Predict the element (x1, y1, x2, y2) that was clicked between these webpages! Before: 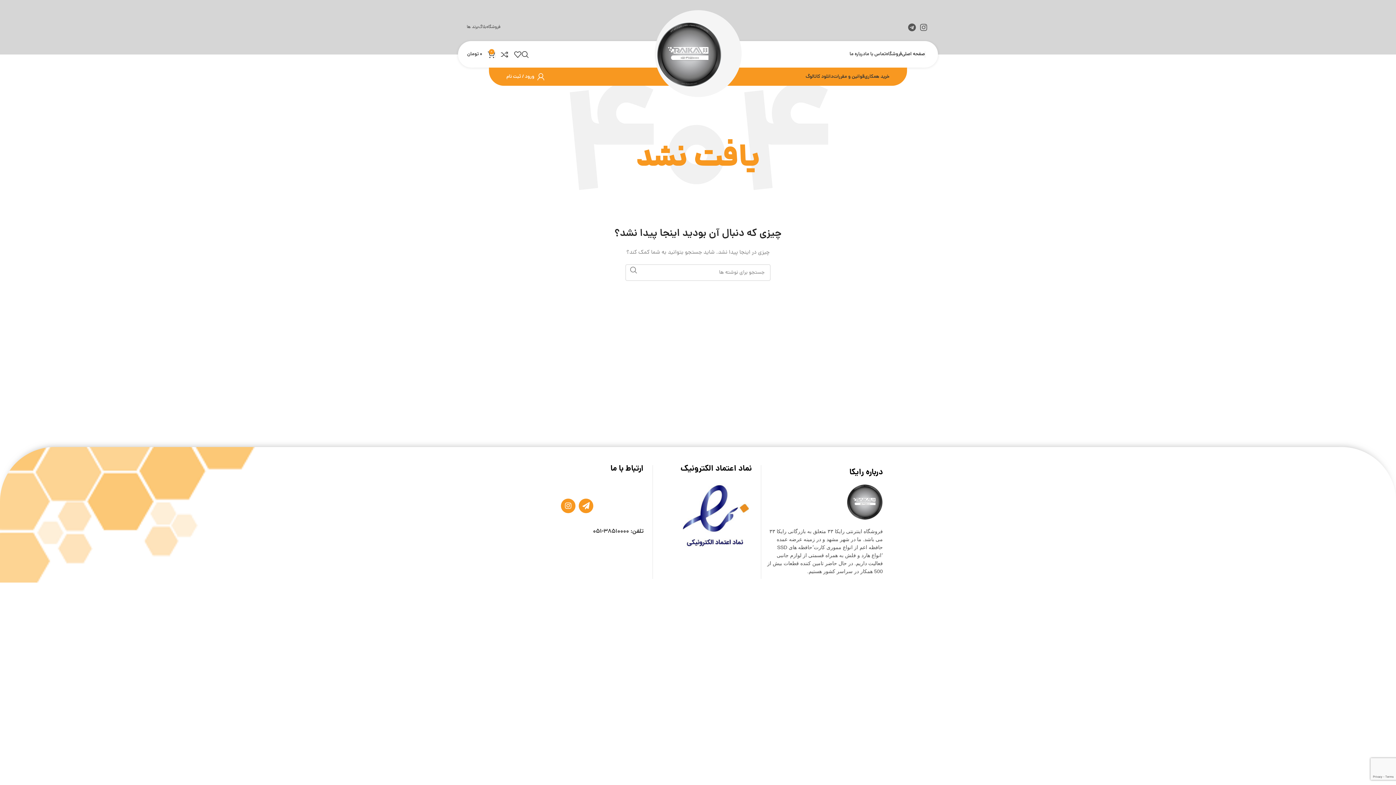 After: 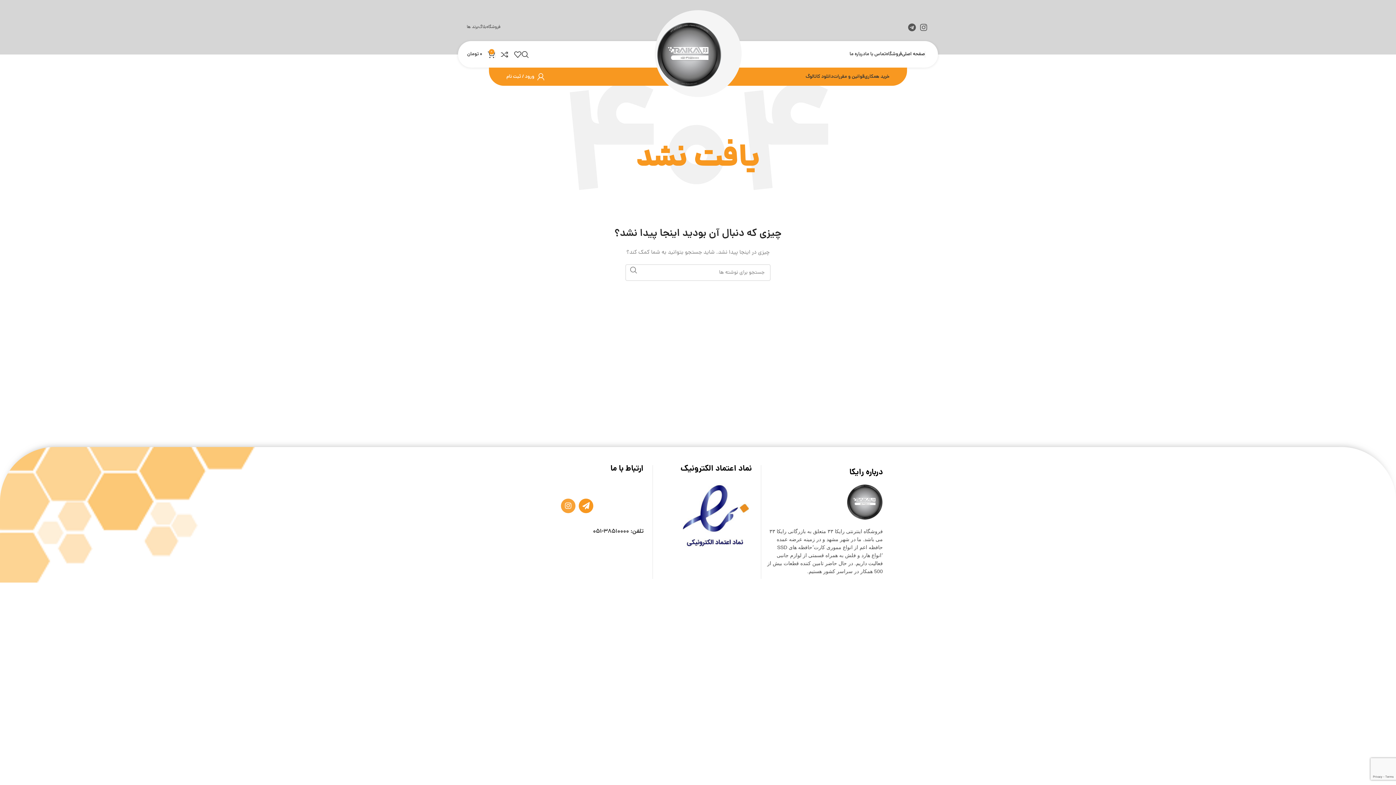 Action: bbox: (561, 498, 575, 513) label: Instagram